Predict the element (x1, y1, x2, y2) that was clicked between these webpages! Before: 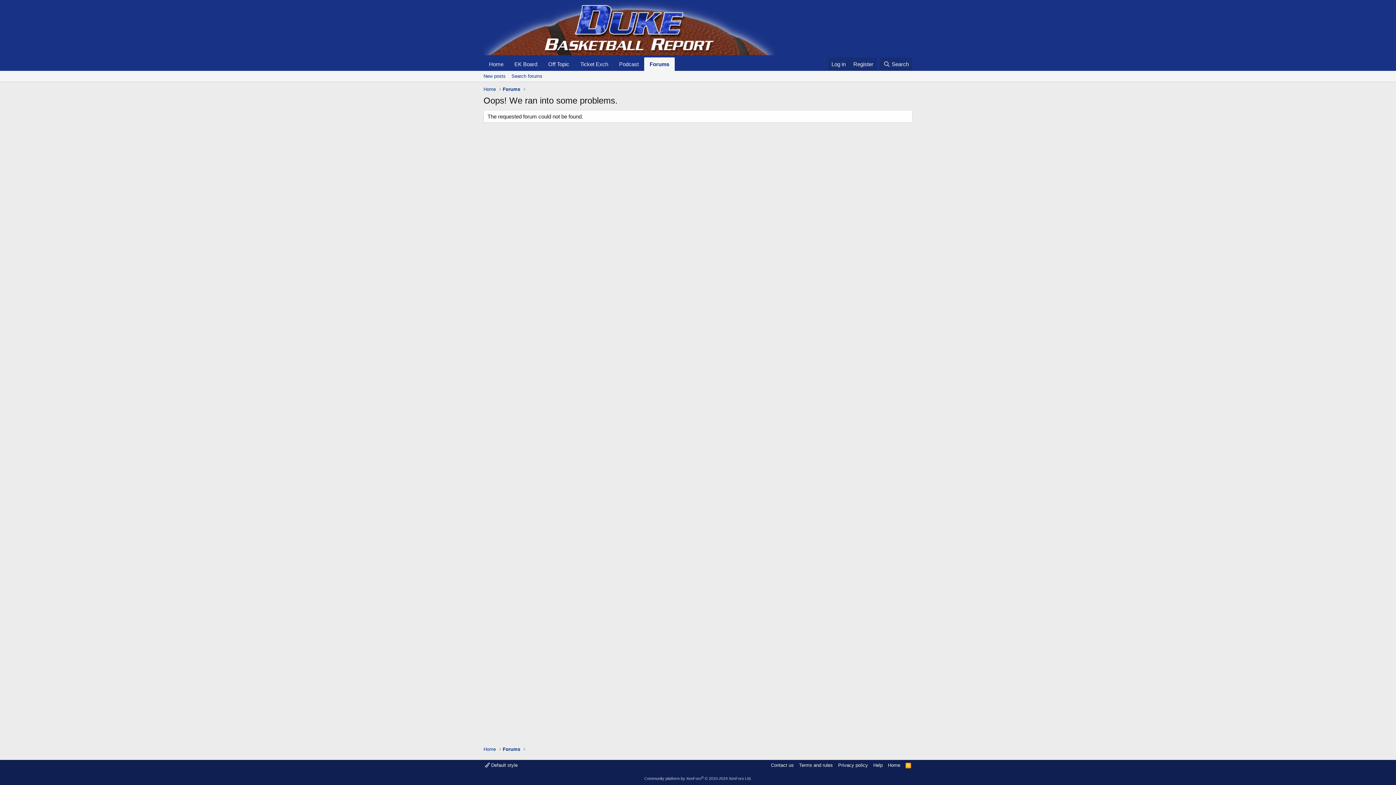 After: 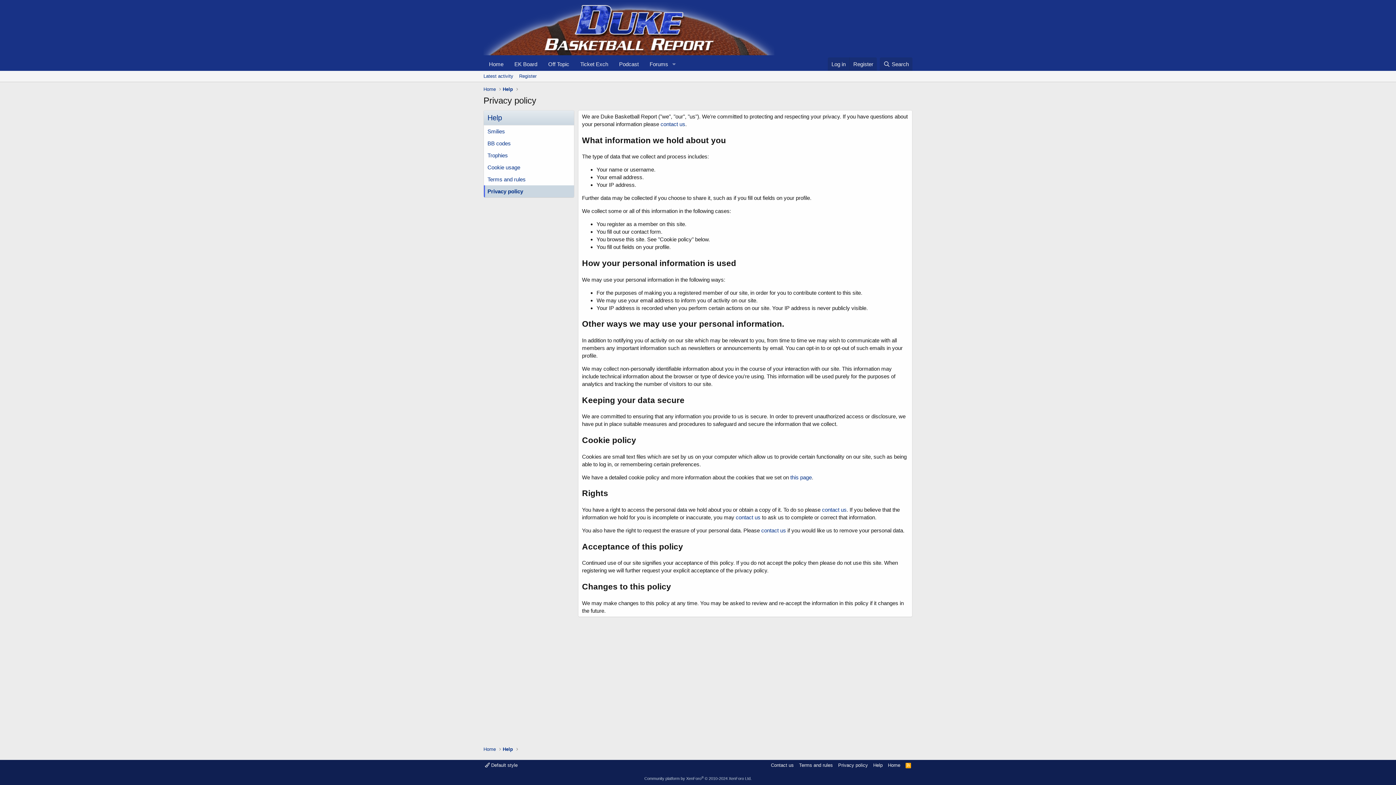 Action: bbox: (836, 762, 869, 769) label: Privacy policy